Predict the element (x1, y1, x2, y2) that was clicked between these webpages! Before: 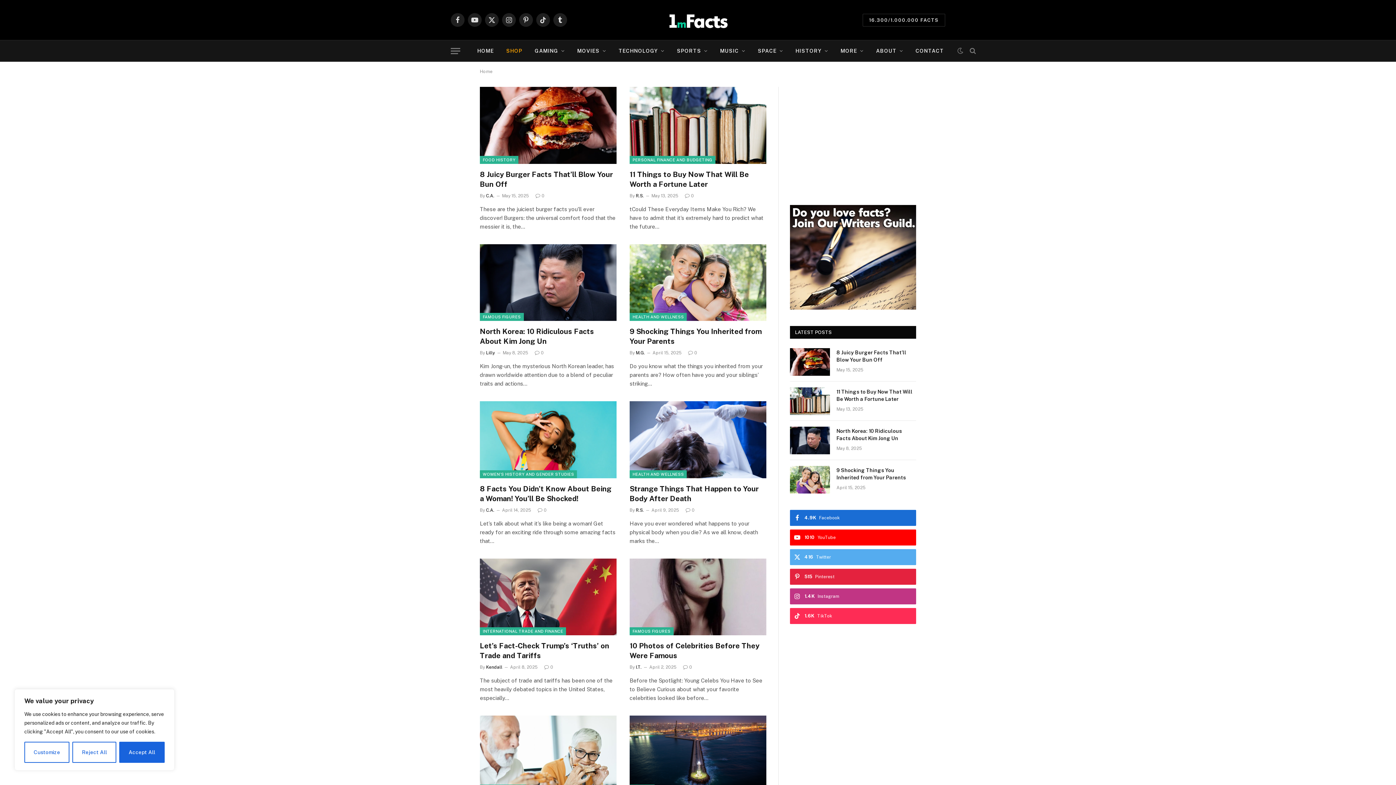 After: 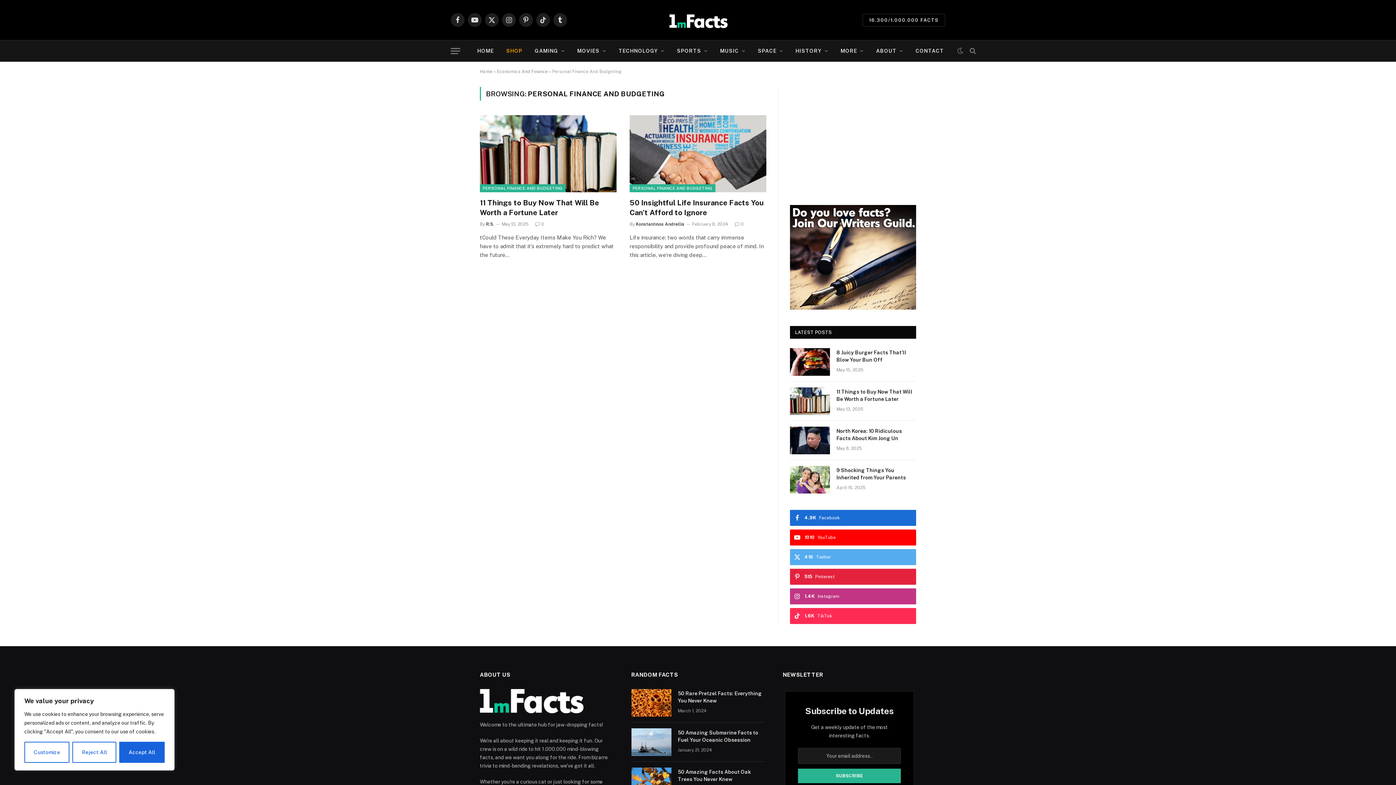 Action: label: PERSONAL FINANCE AND BUDGETING bbox: (629, 155, 715, 163)